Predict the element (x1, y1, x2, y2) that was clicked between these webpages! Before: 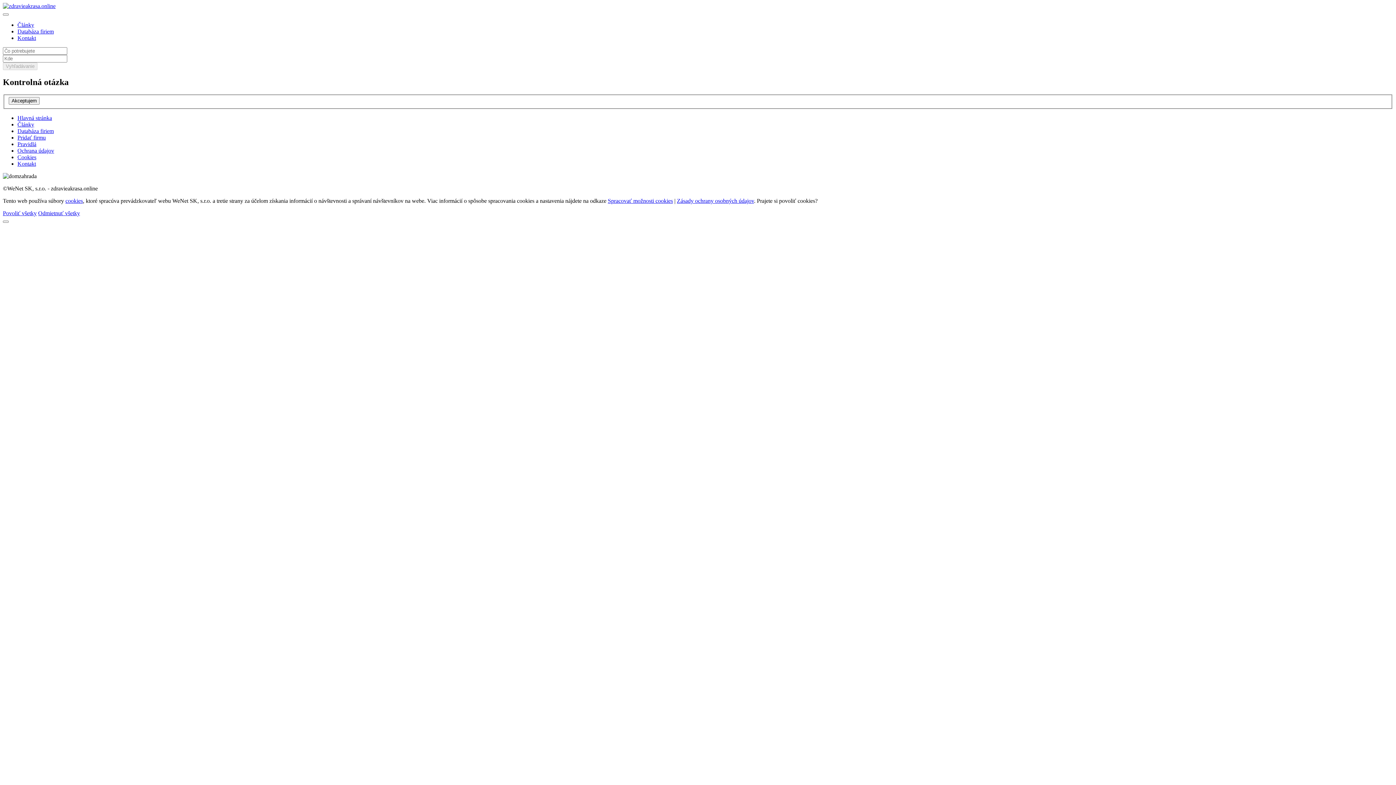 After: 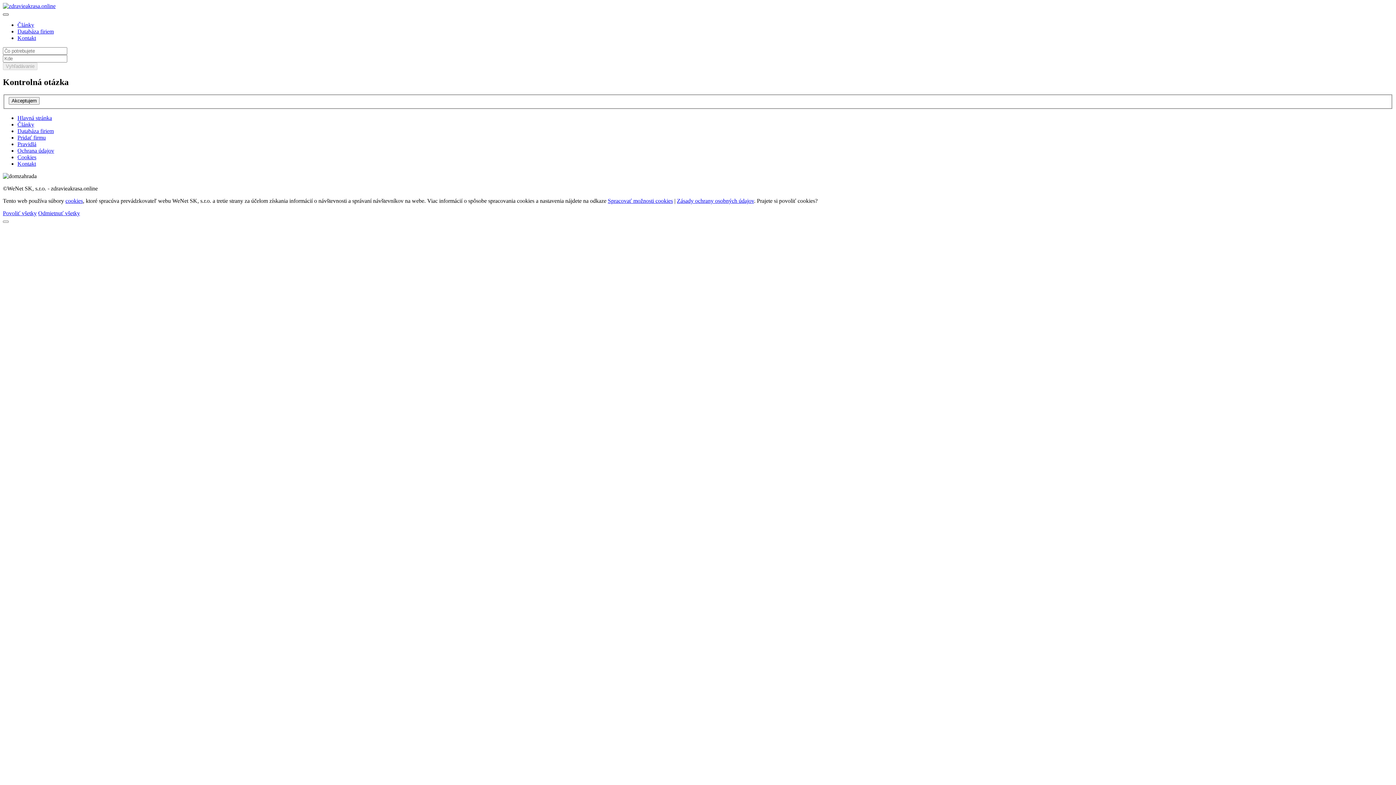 Action: bbox: (2, 13, 8, 15)